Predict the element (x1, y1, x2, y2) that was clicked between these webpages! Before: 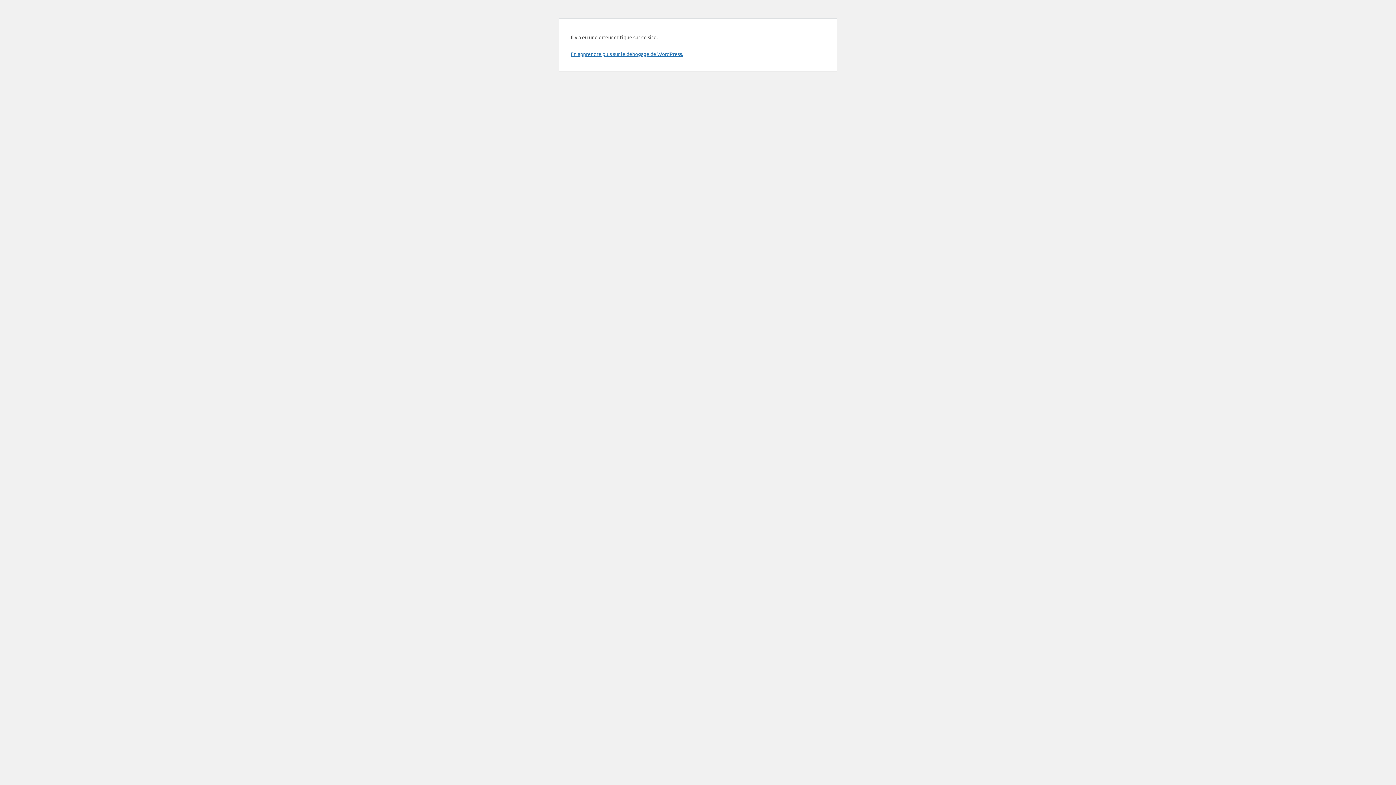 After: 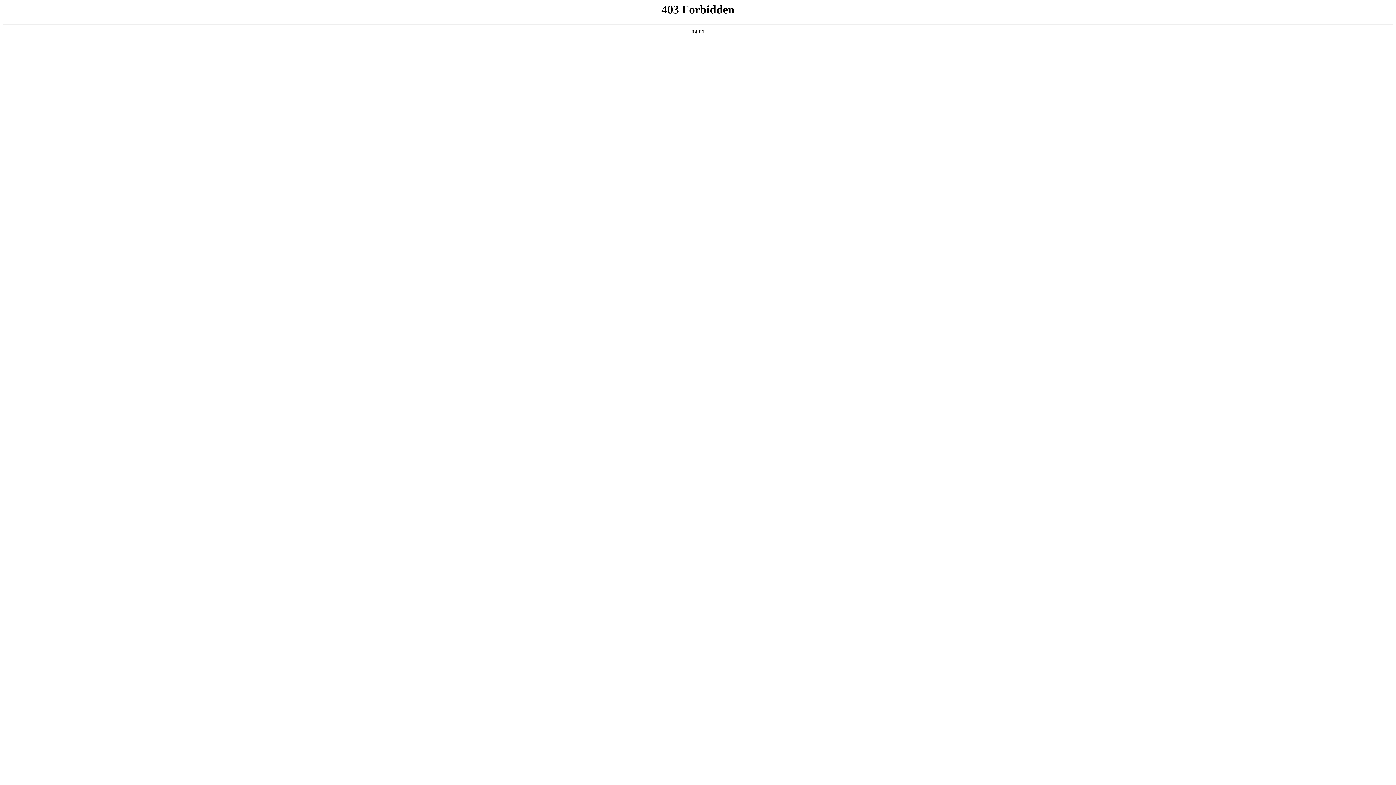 Action: label: En apprendre plus sur le débogage de WordPress. bbox: (570, 50, 683, 57)